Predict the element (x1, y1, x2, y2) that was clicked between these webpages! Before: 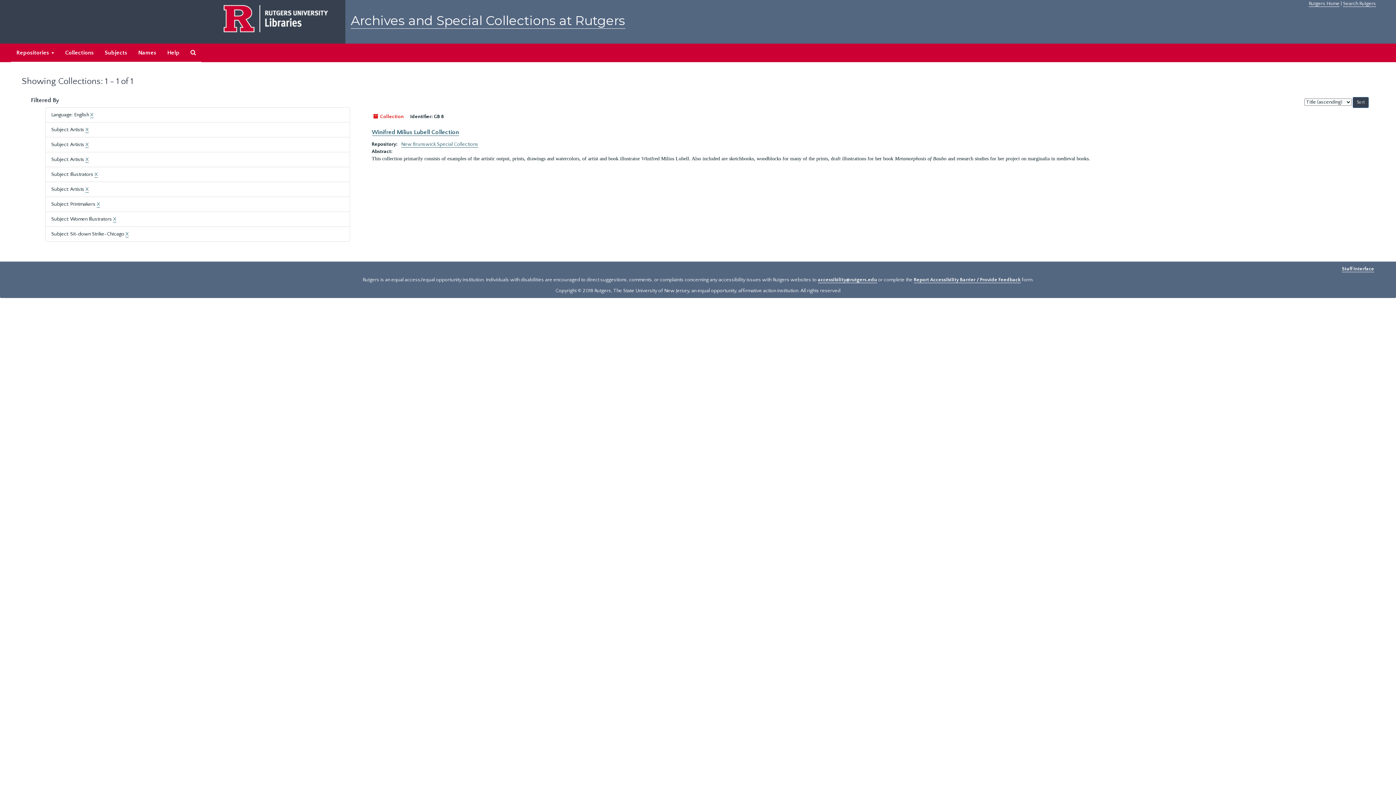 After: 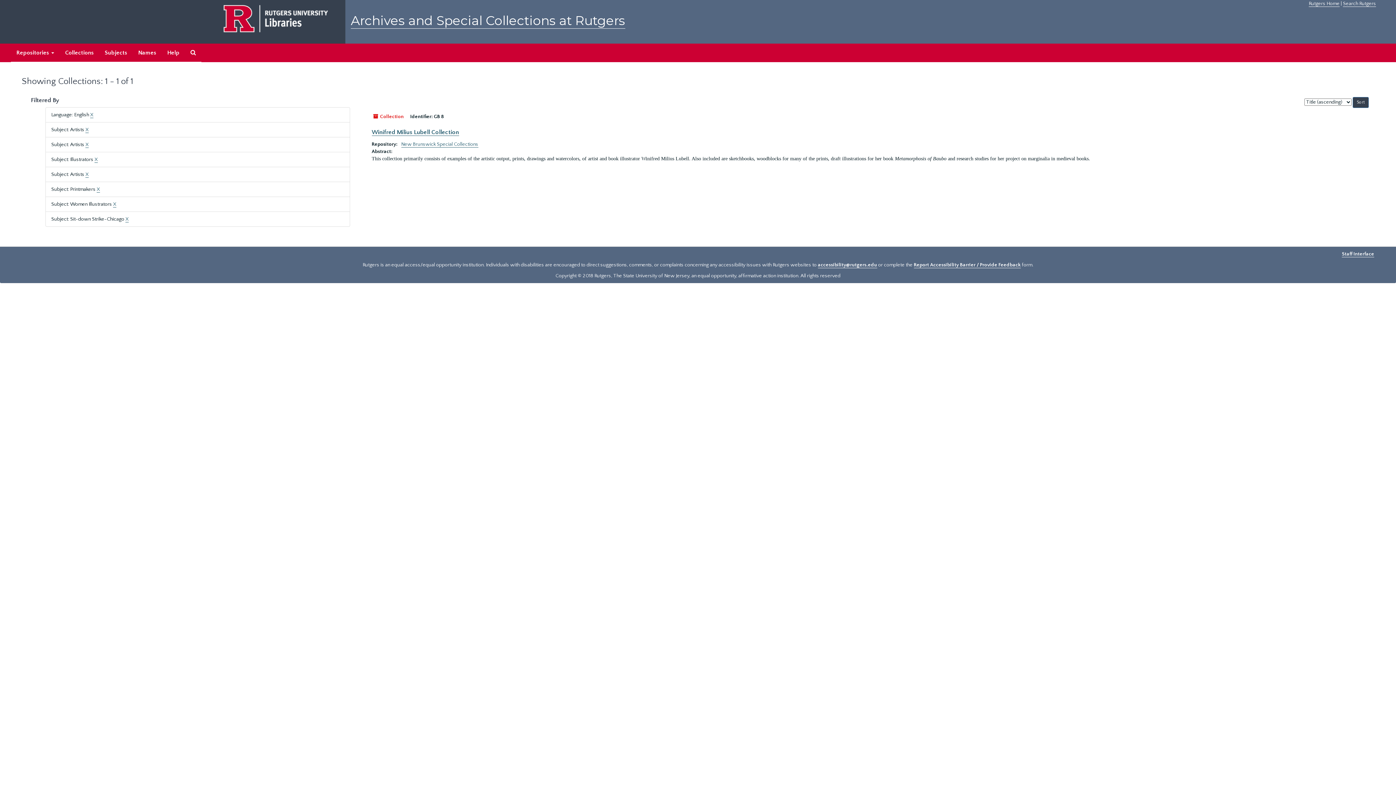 Action: bbox: (85, 186, 88, 192) label: X